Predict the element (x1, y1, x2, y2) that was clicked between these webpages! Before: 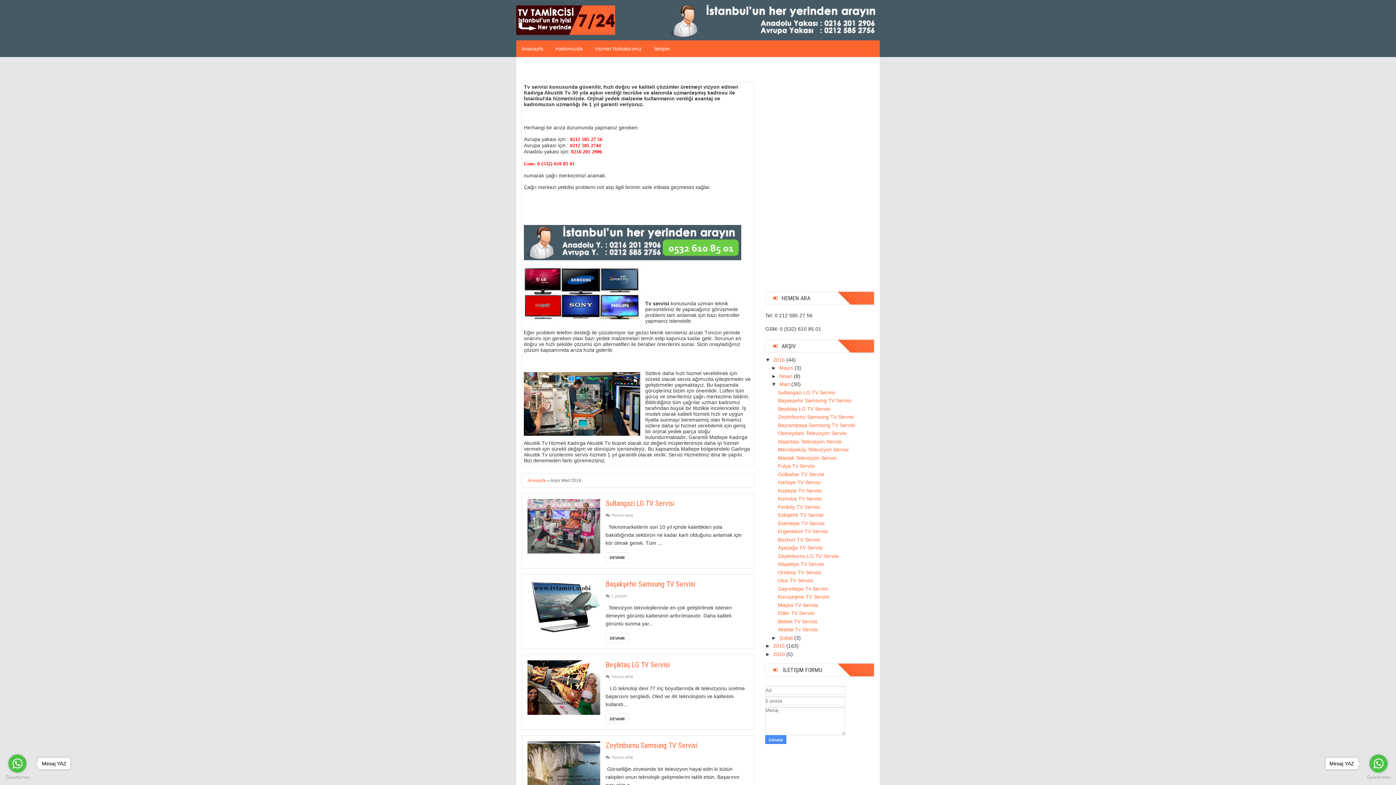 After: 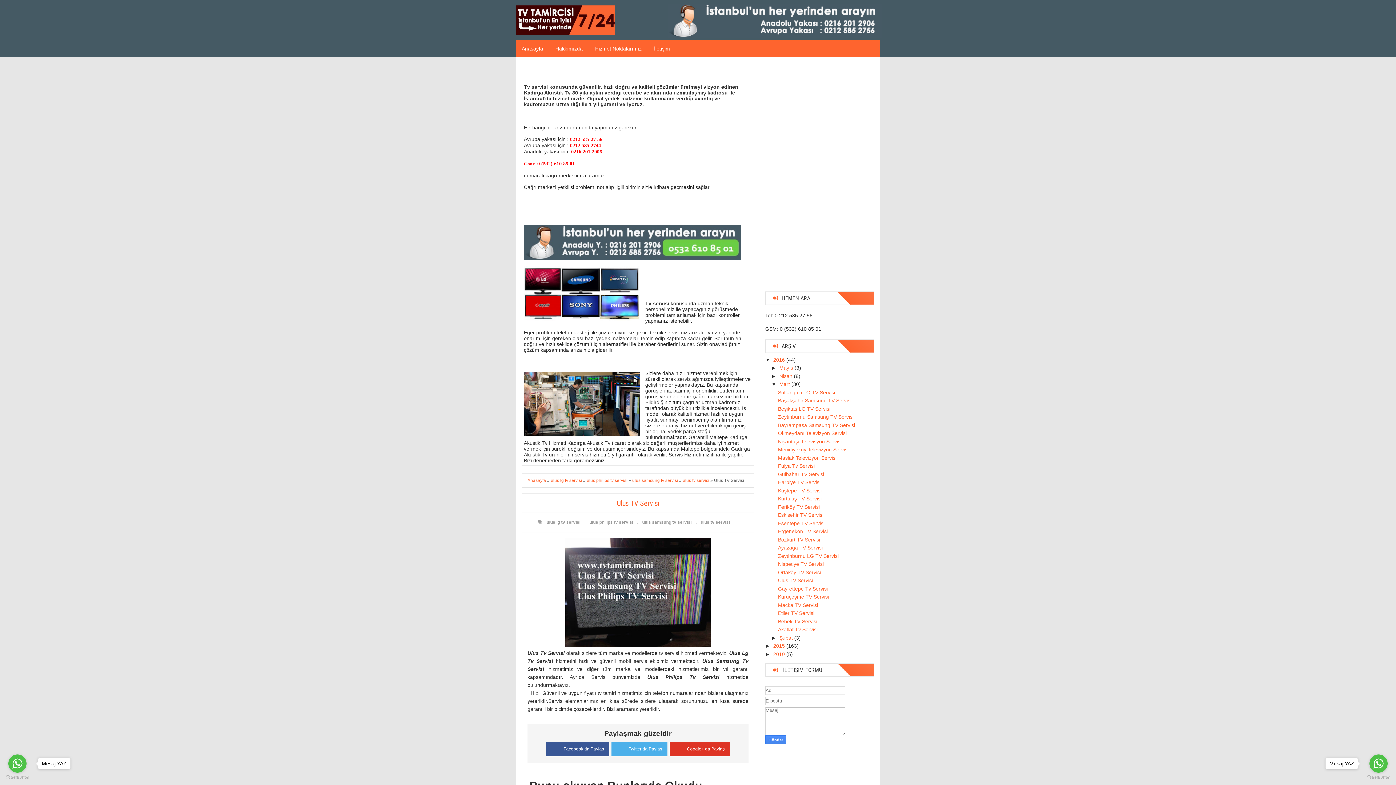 Action: bbox: (778, 577, 813, 583) label: Ulus TV Servisi